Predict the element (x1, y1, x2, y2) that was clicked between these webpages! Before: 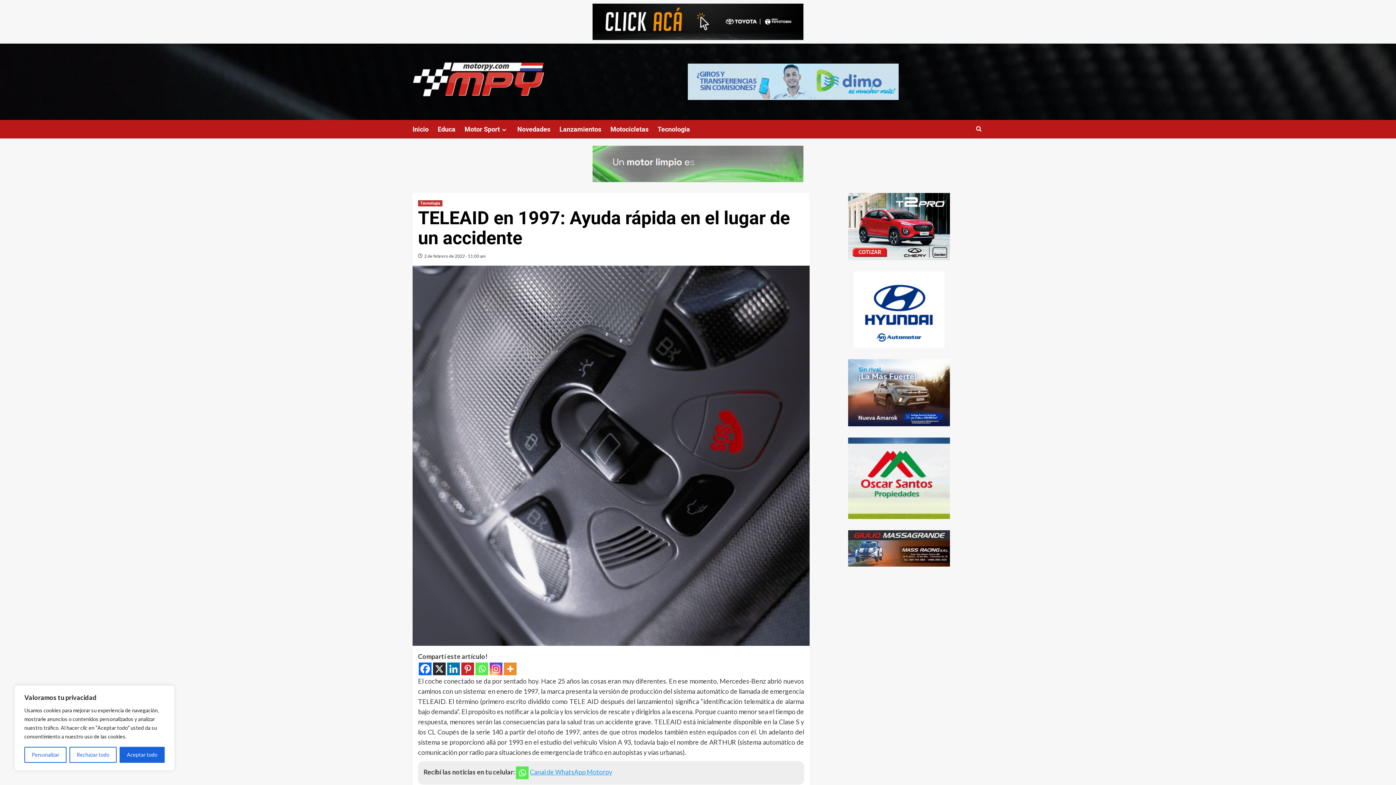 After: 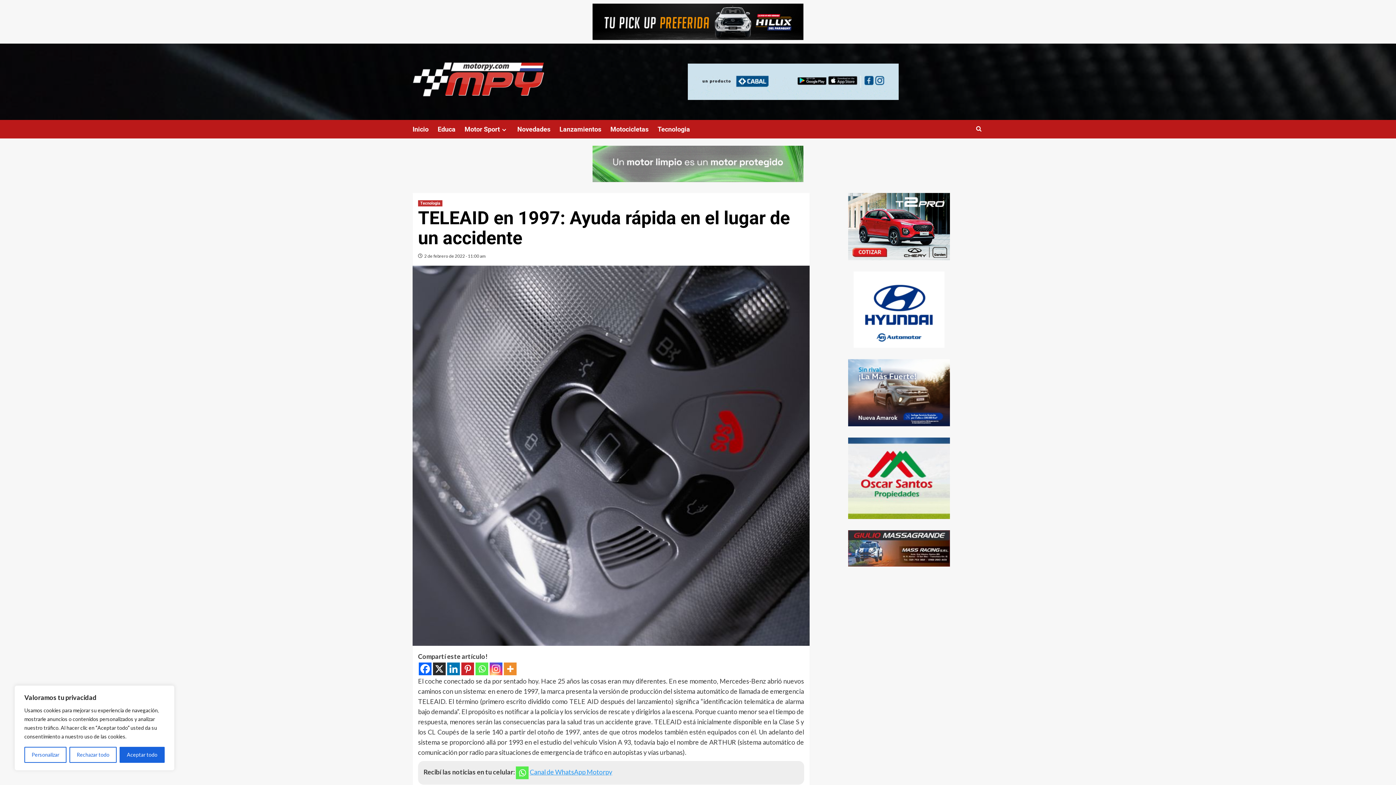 Action: bbox: (848, 530, 950, 566)